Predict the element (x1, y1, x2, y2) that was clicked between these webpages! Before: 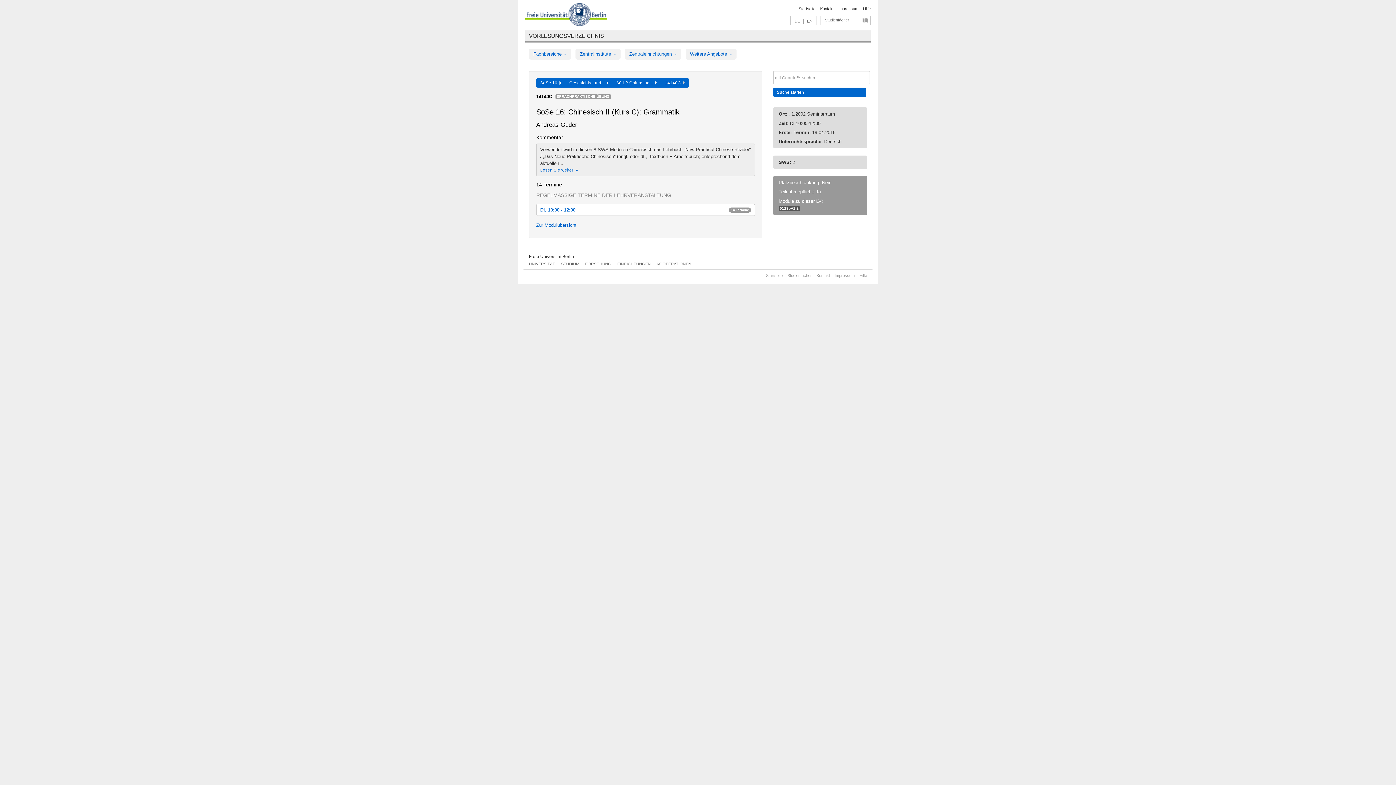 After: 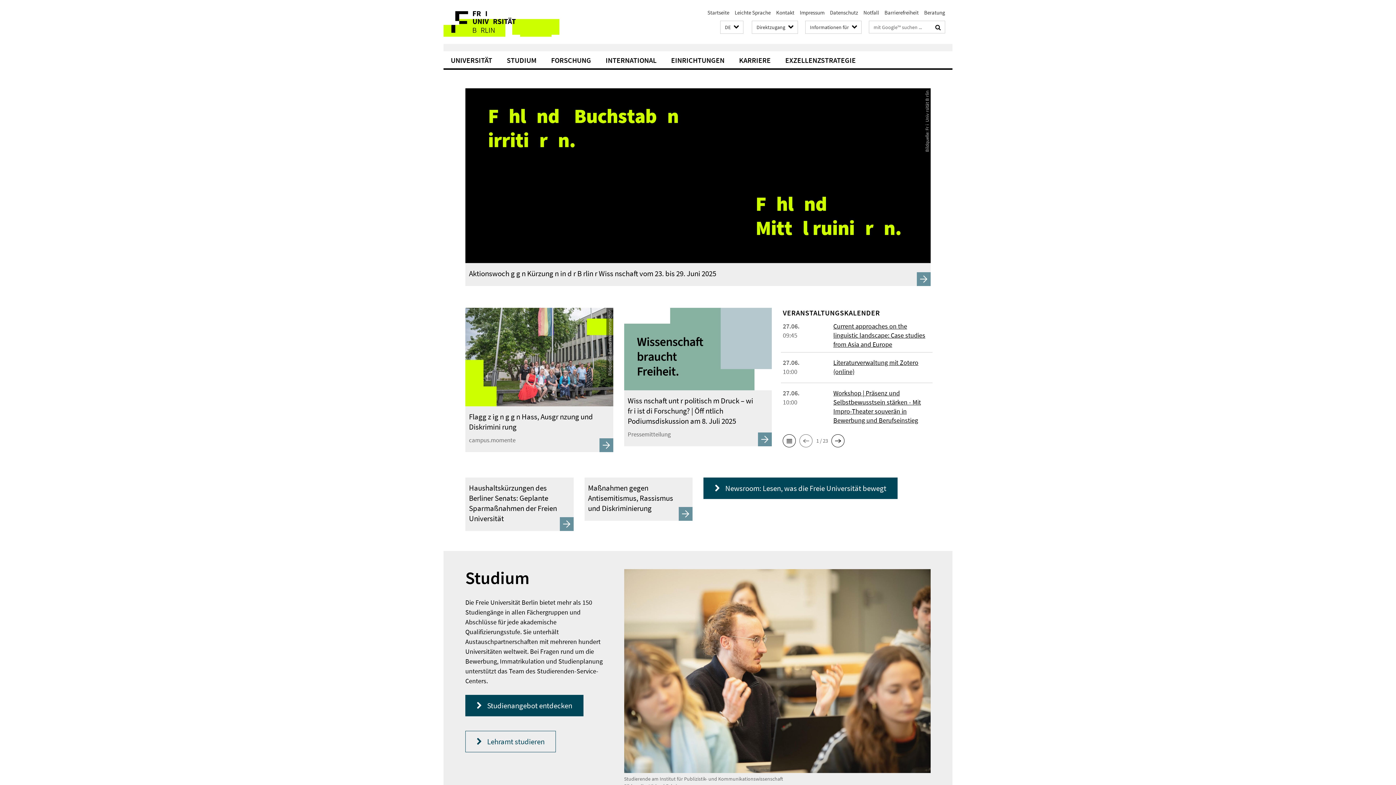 Action: bbox: (798, 6, 815, 10) label: Startseite